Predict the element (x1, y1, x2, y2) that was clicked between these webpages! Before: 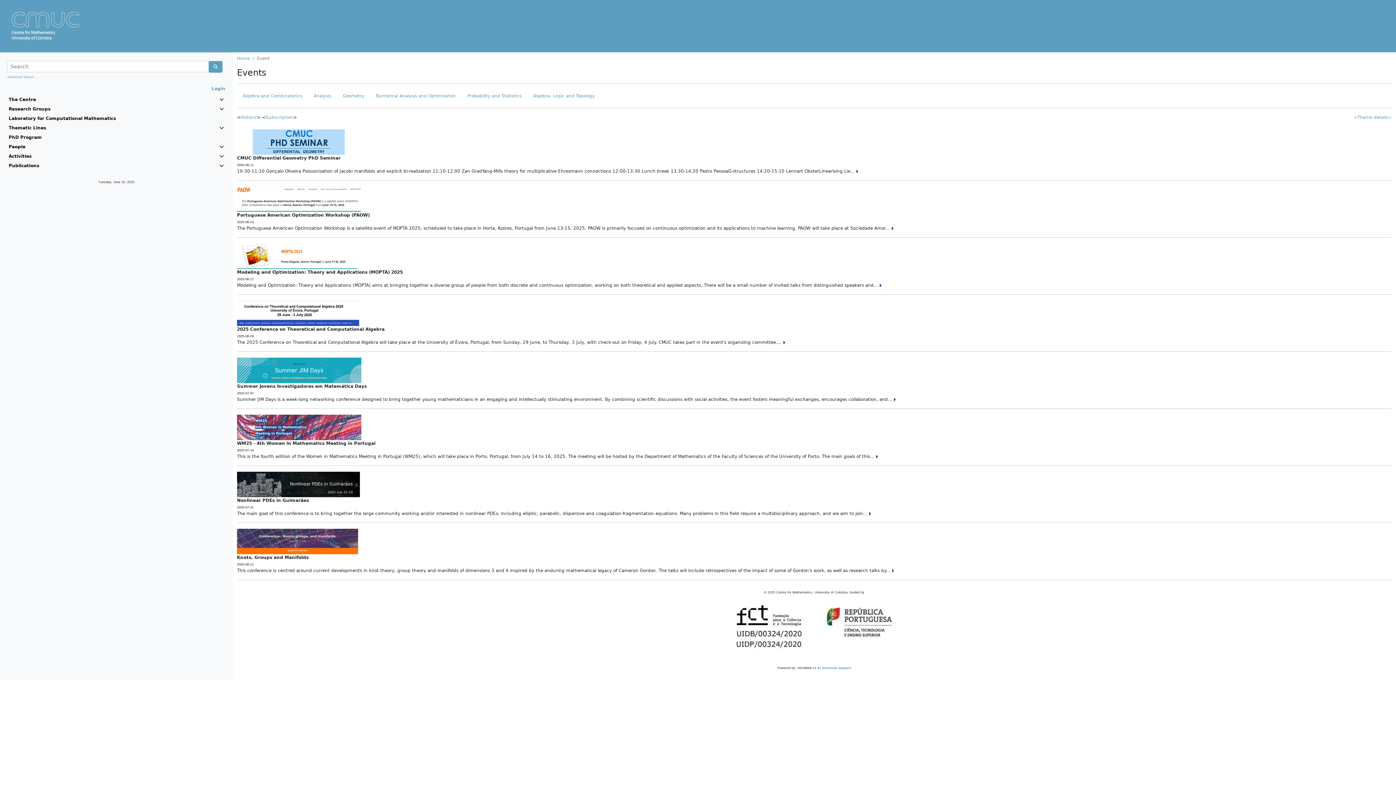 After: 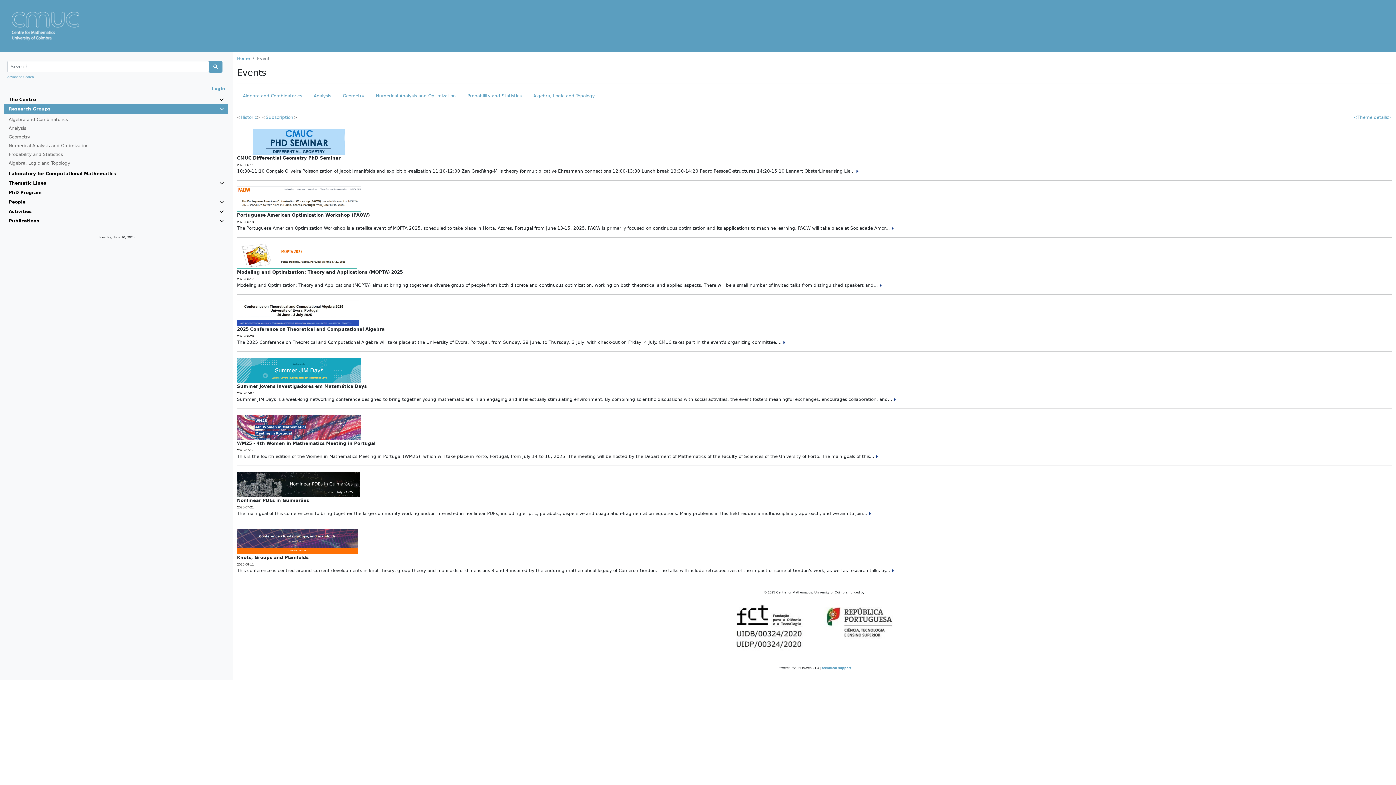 Action: label: Research Groups bbox: (8, 105, 223, 112)